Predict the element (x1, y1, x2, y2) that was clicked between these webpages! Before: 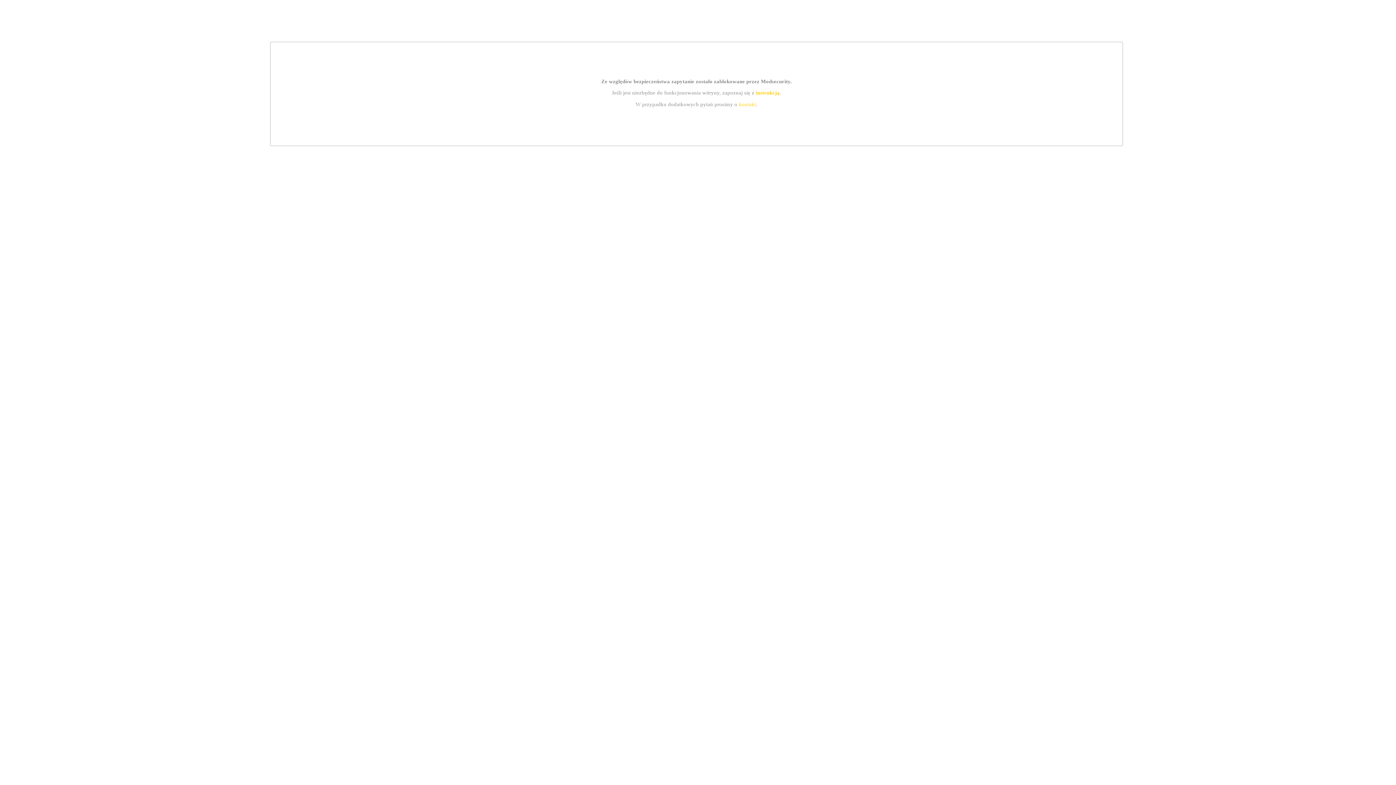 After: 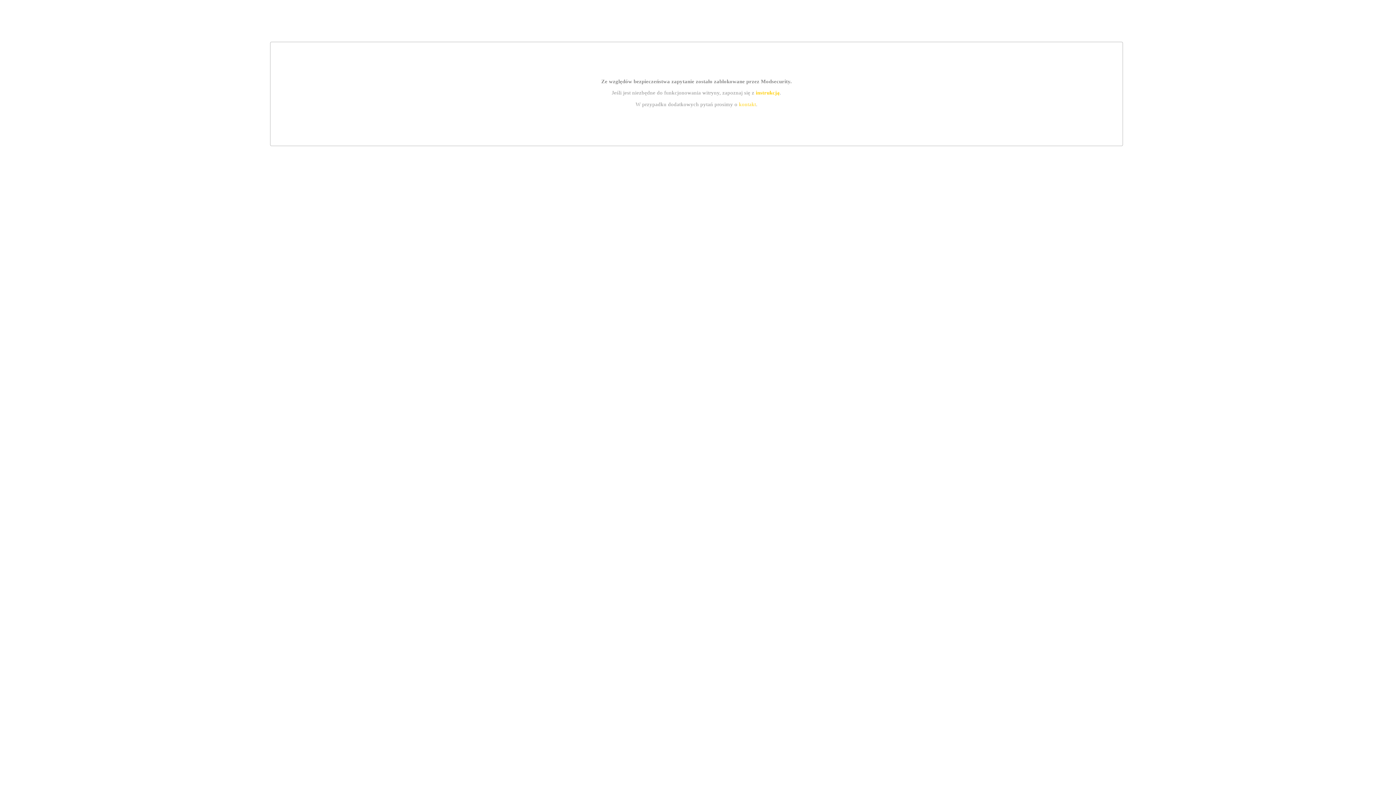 Action: bbox: (755, 89, 779, 95) label: instrukcją